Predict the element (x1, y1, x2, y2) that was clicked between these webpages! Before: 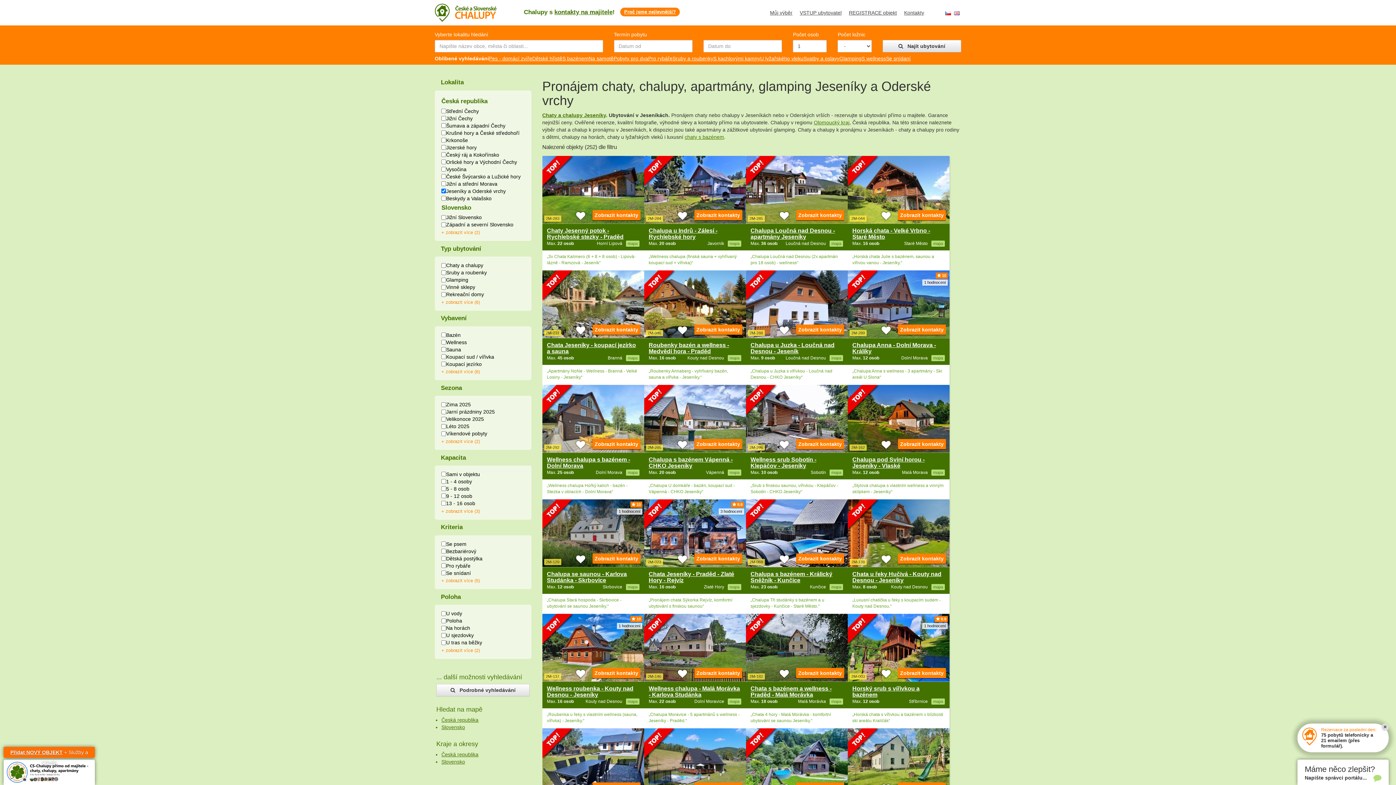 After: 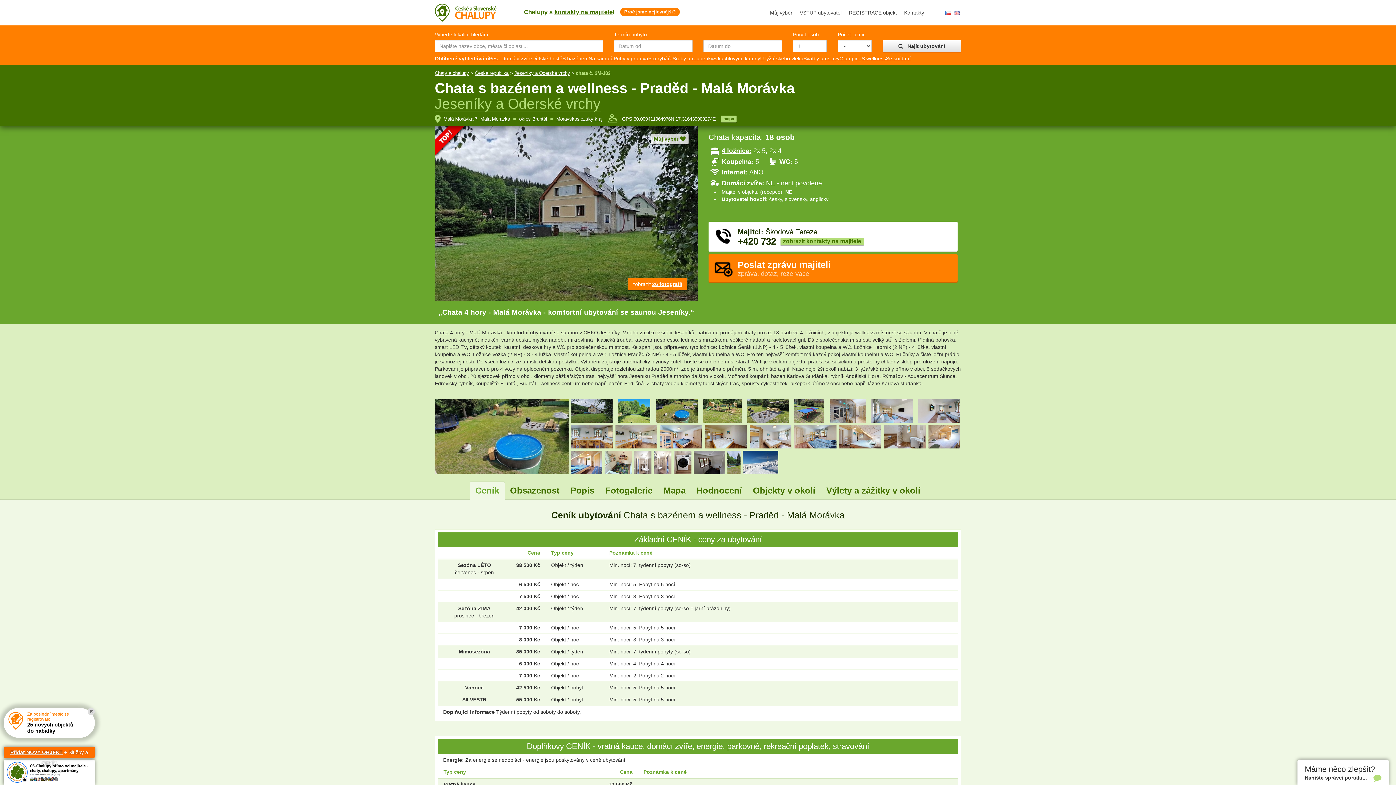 Action: label: Zobrazit kontakty bbox: (796, 668, 844, 678)